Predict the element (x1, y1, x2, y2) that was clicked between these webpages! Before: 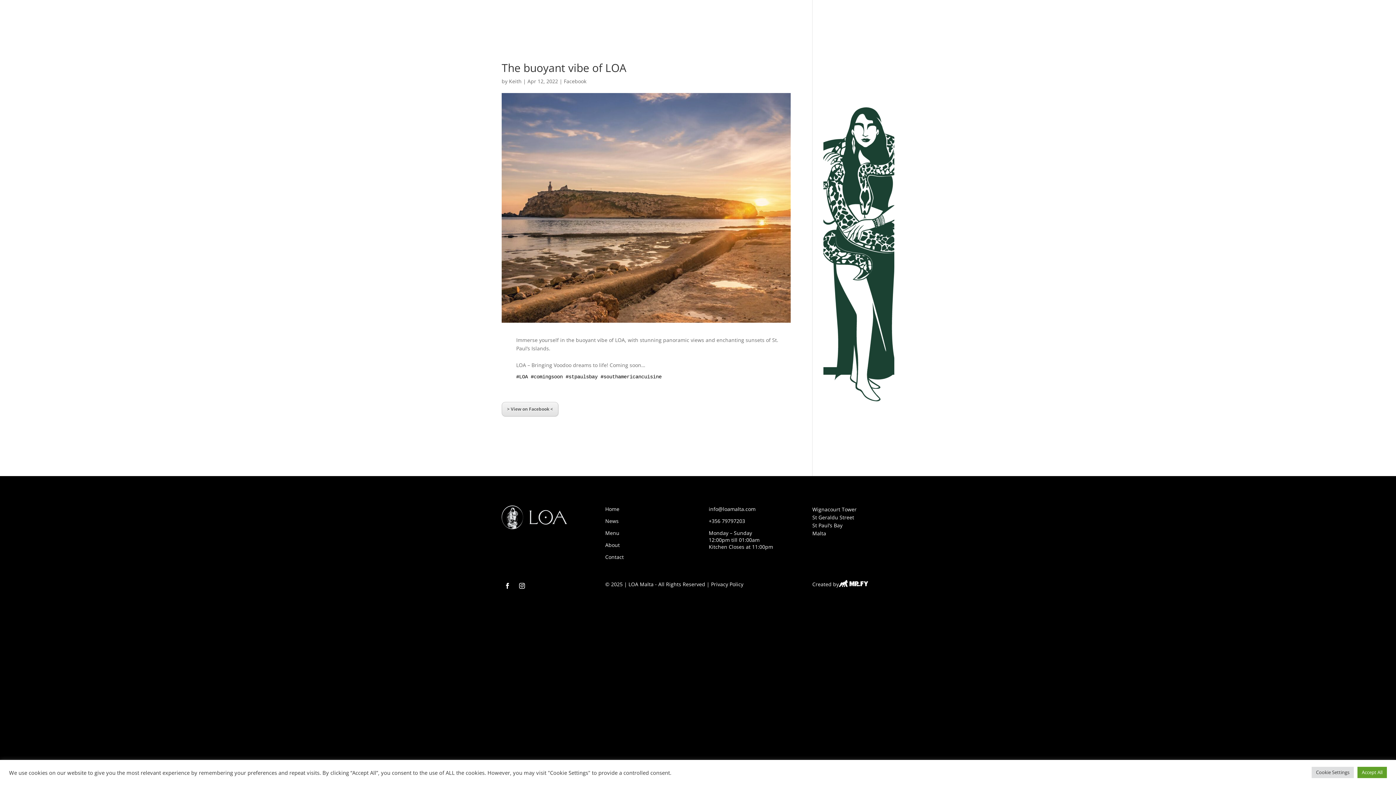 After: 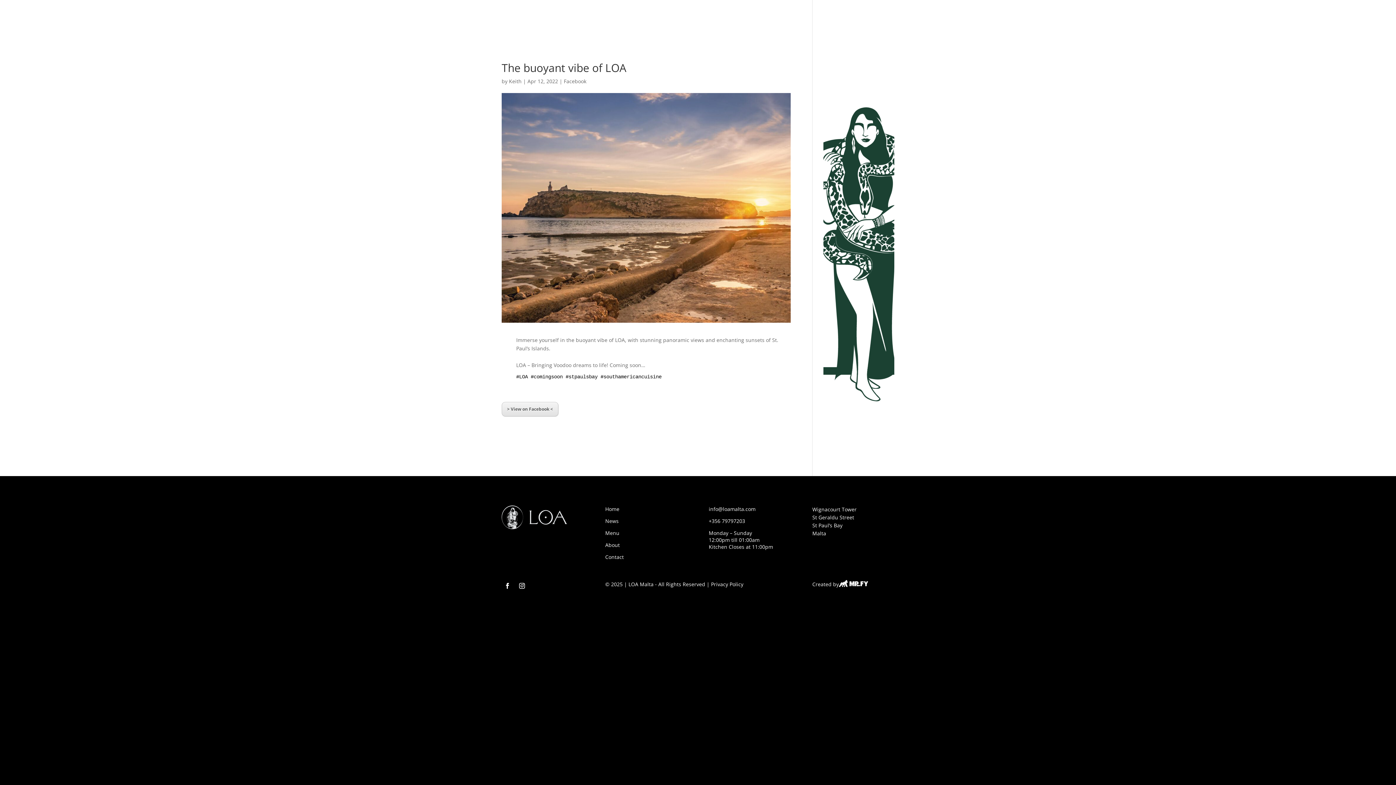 Action: label: Accept All bbox: (1357, 767, 1387, 778)